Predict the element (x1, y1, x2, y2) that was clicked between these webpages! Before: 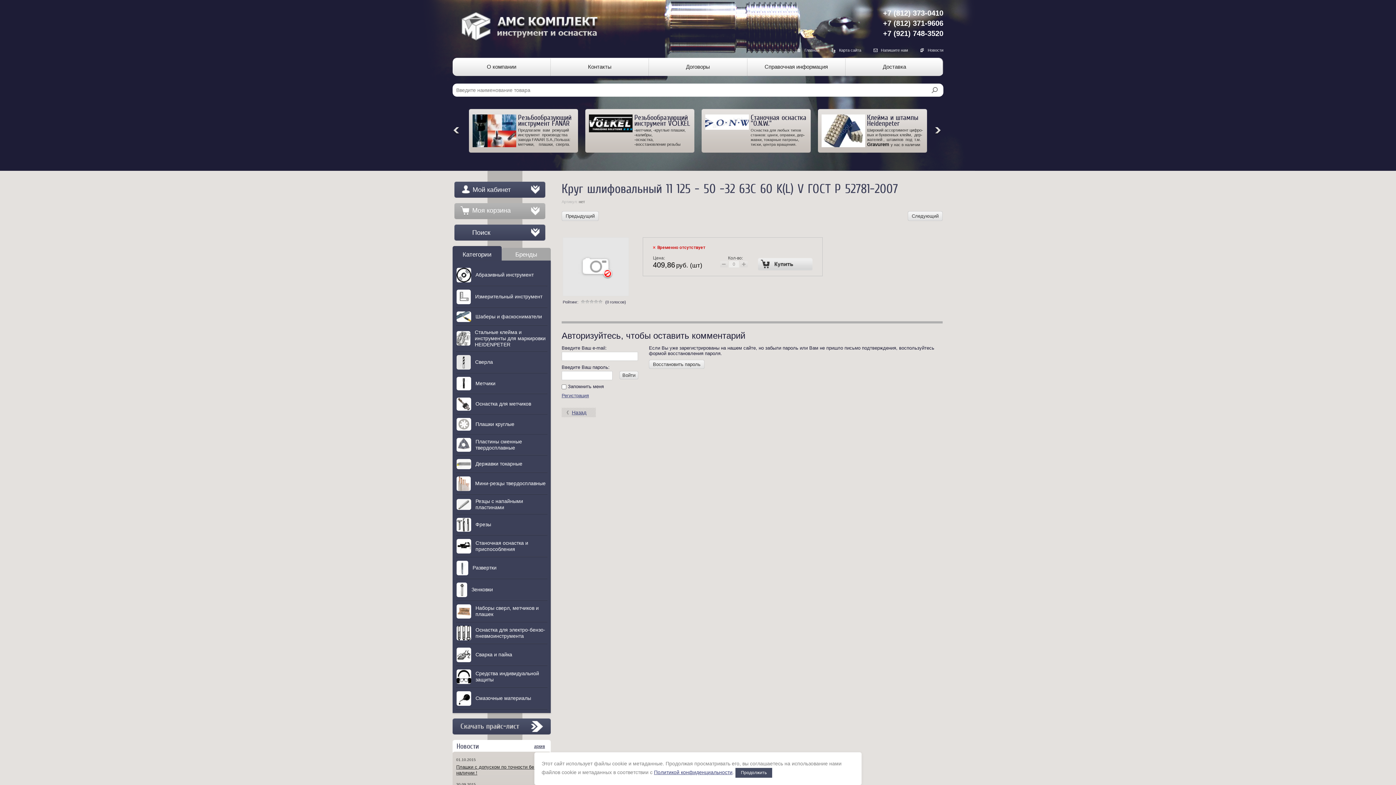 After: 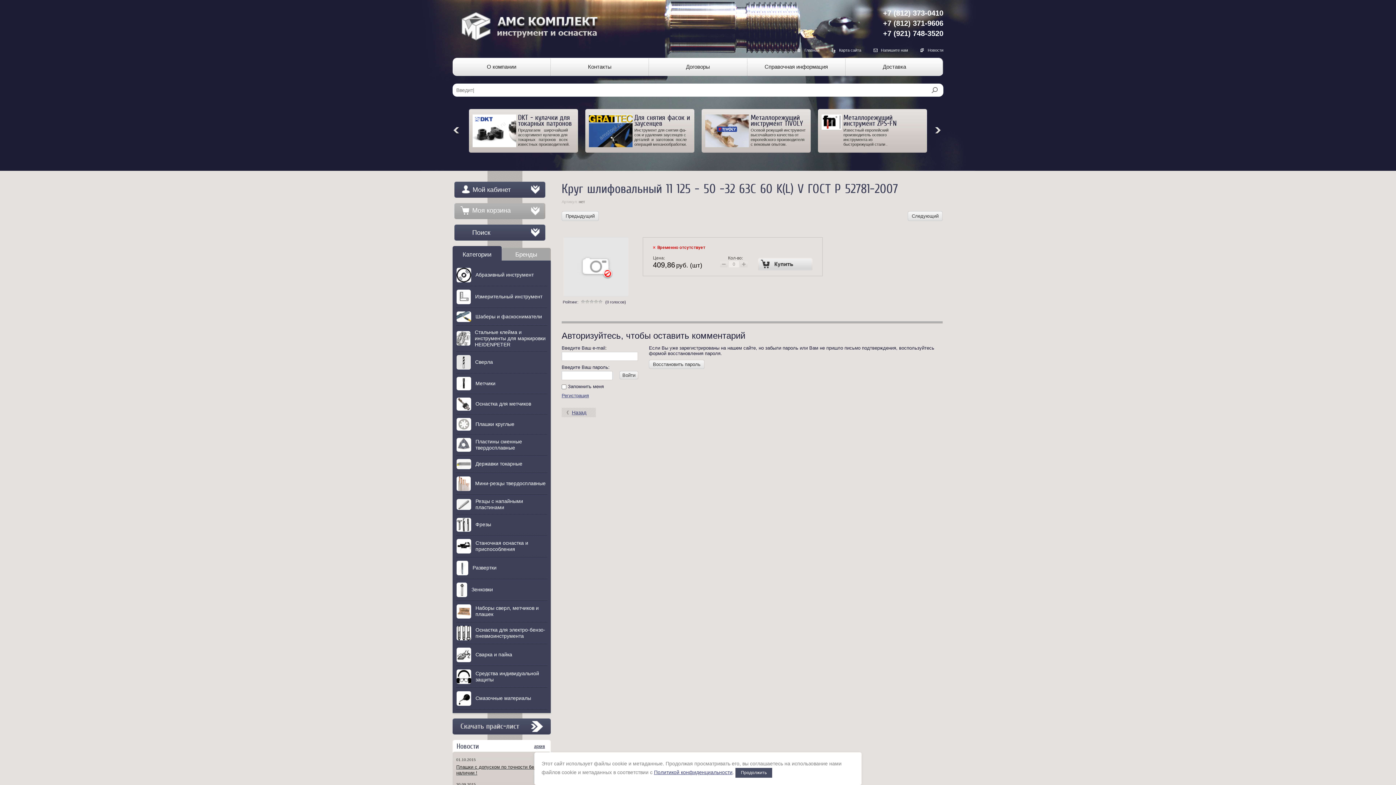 Action: bbox: (452, 246, 501, 260) label: Категории